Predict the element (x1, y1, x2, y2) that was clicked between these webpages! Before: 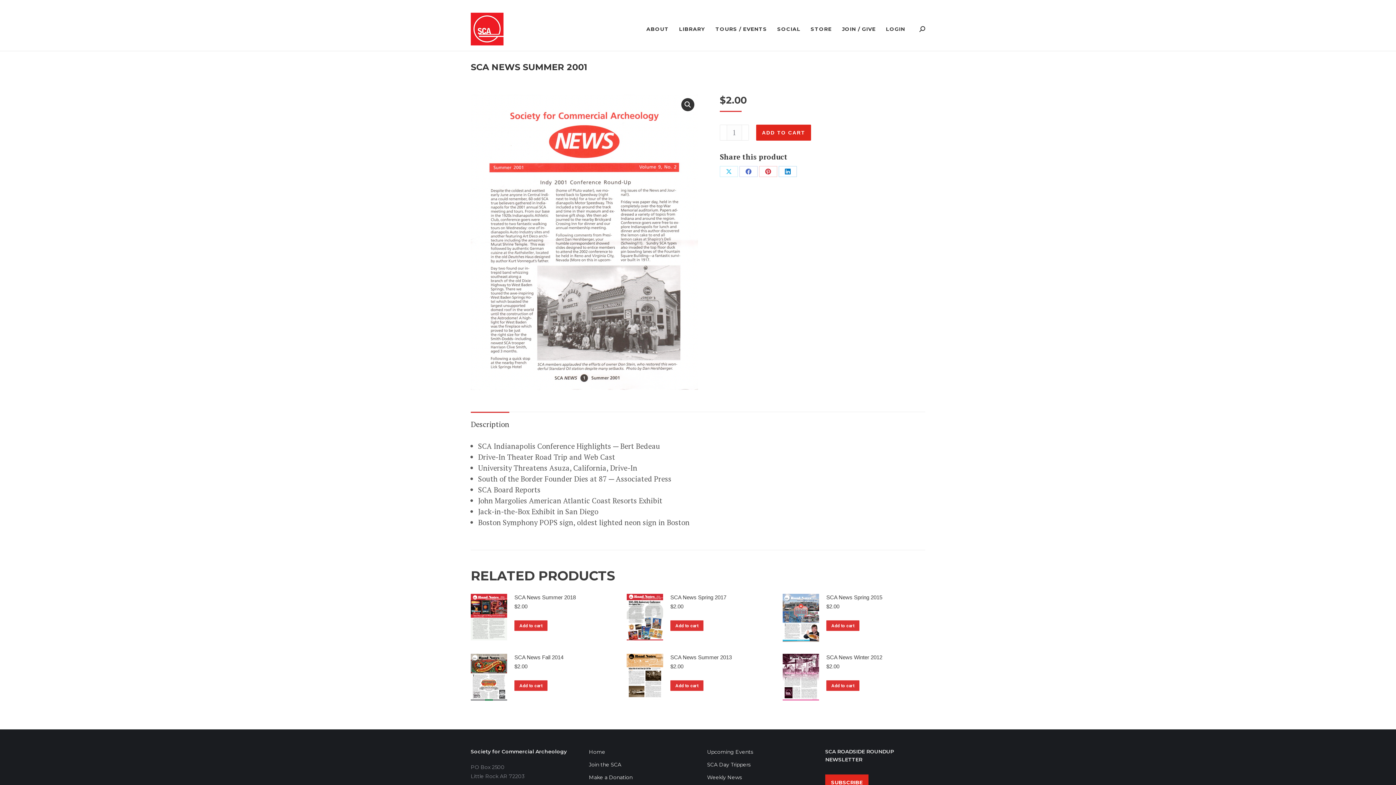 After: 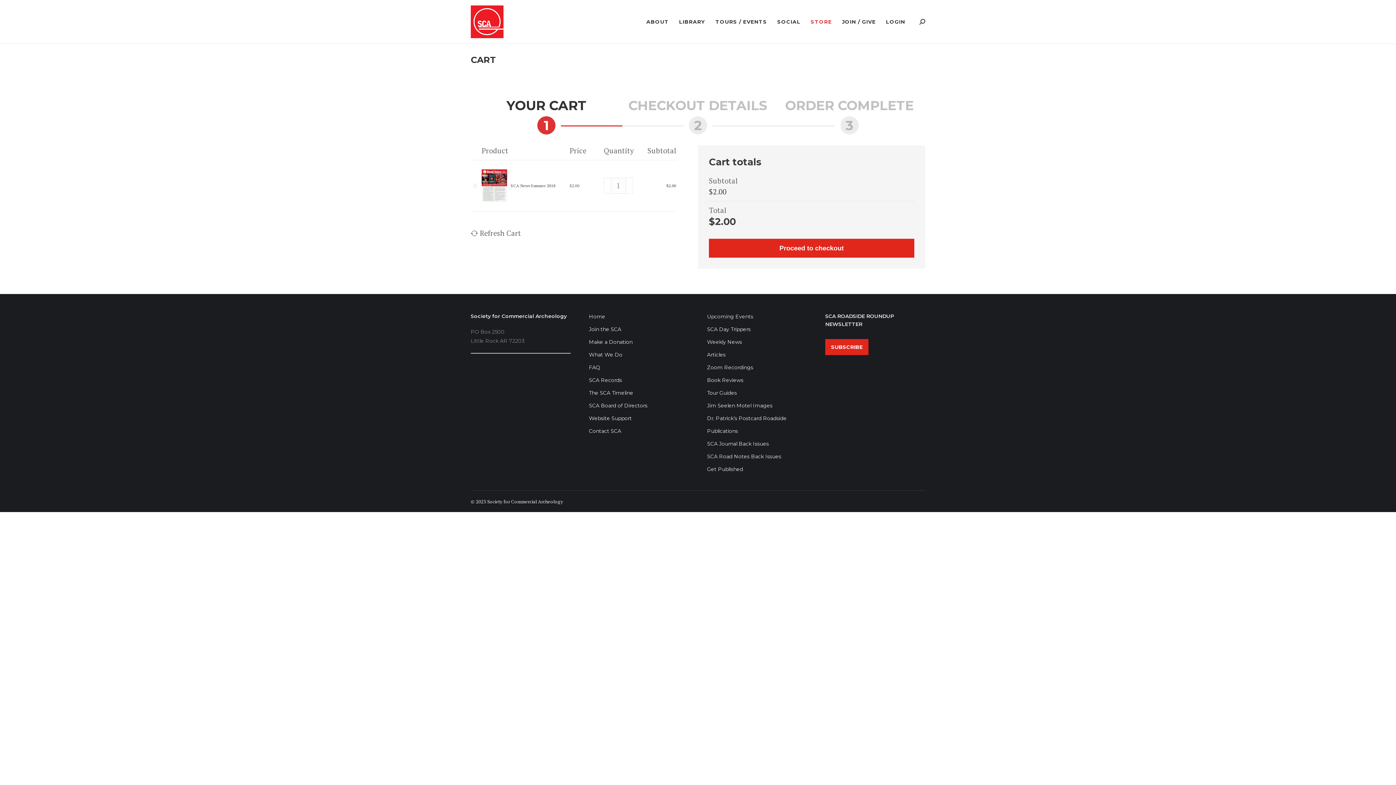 Action: bbox: (514, 620, 547, 631) label: Add to cart: “SCA News Summer 2018”